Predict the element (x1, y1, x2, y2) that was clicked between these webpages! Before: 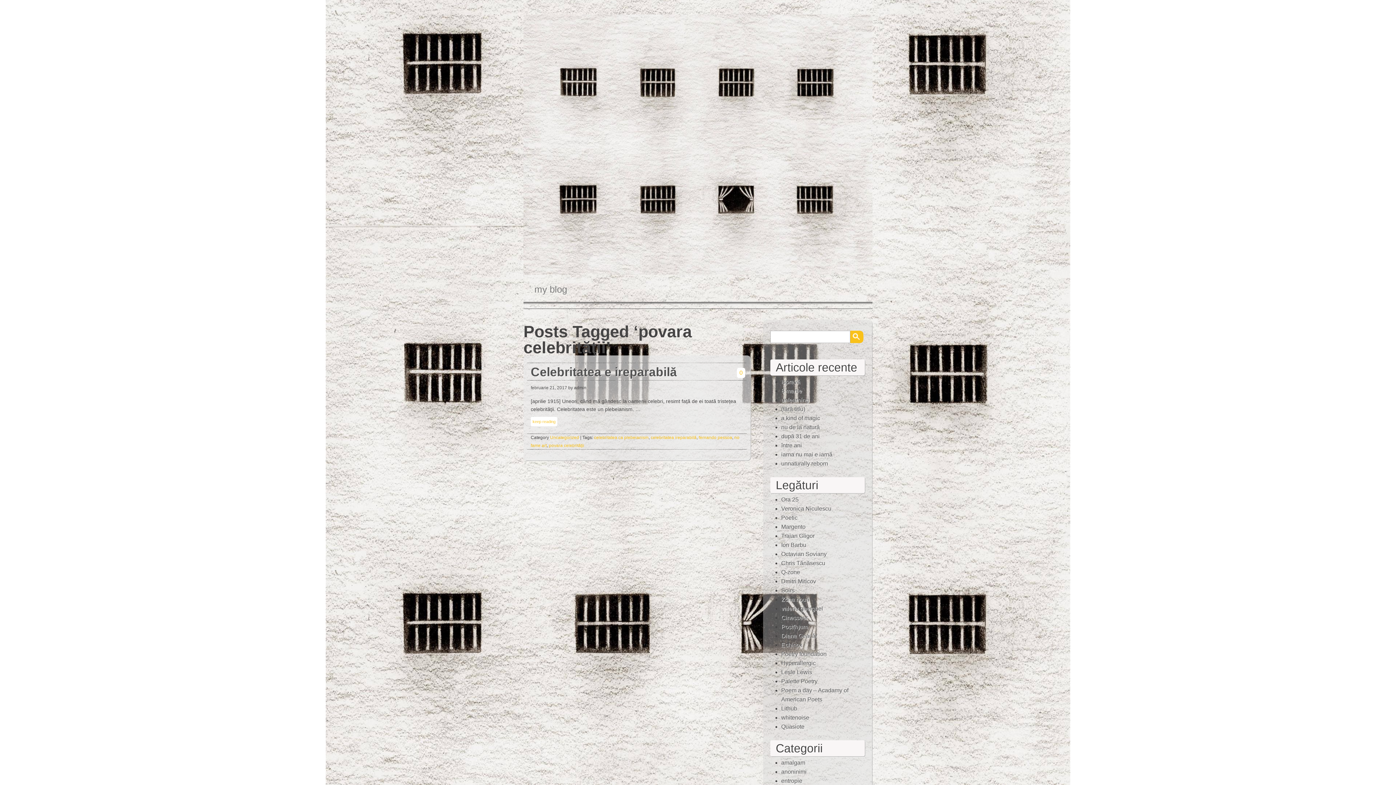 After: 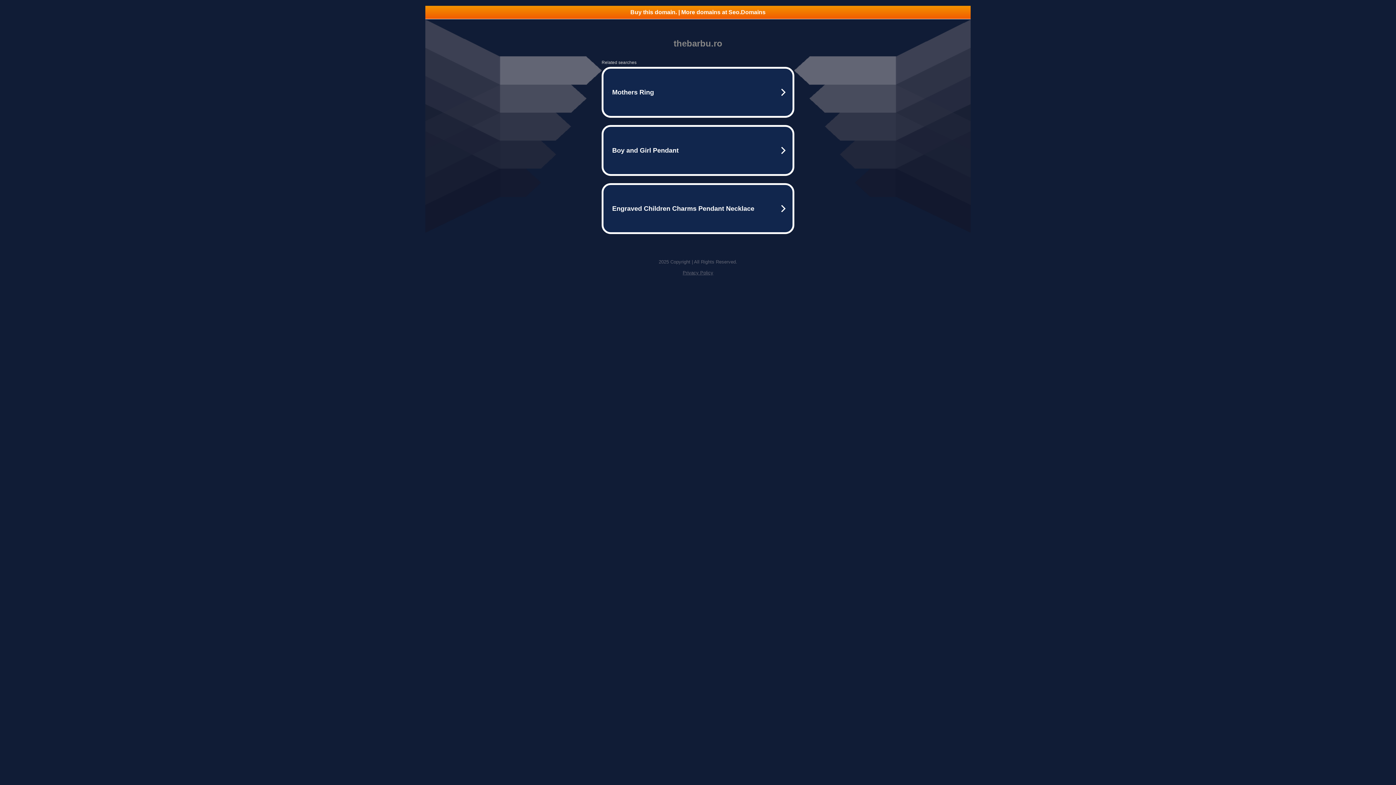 Action: label: Ion Barbu bbox: (781, 542, 806, 548)